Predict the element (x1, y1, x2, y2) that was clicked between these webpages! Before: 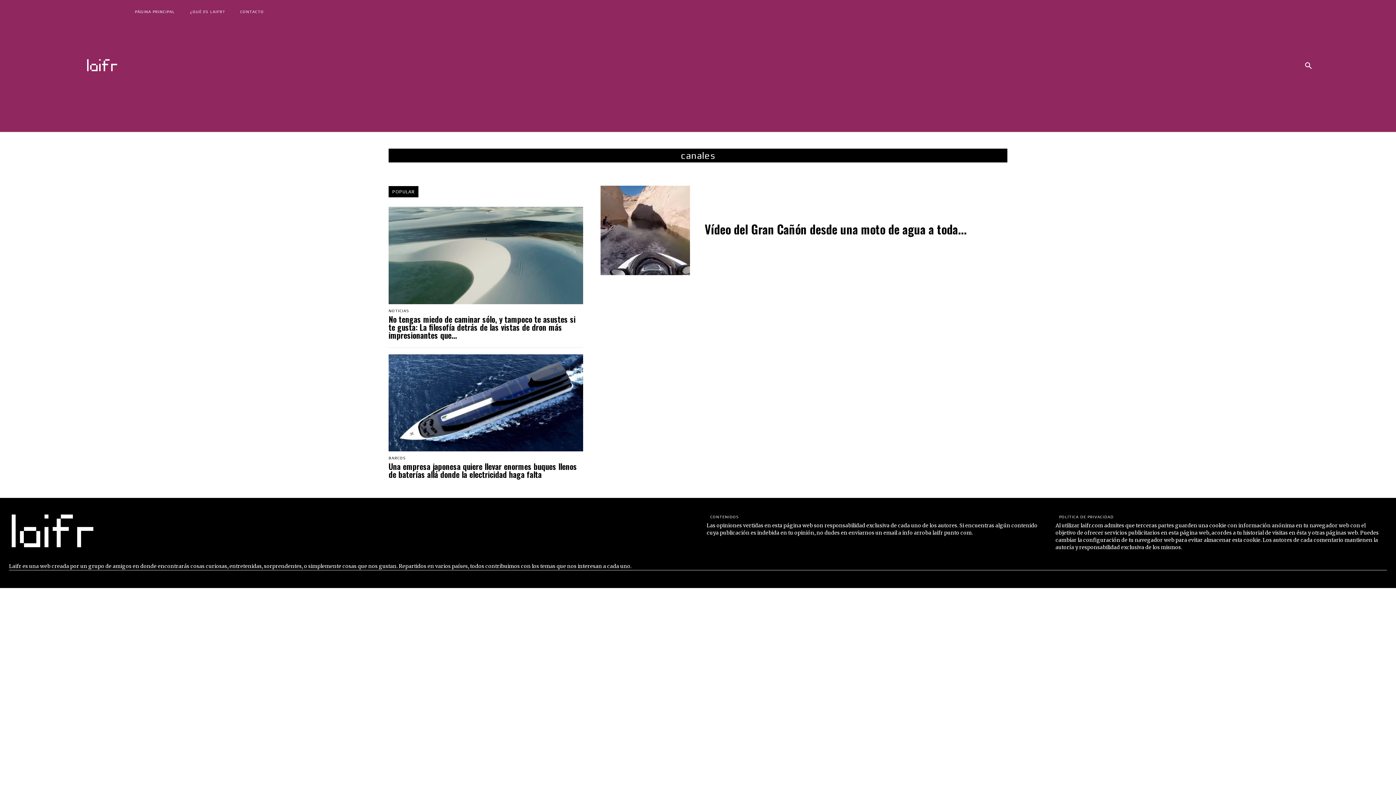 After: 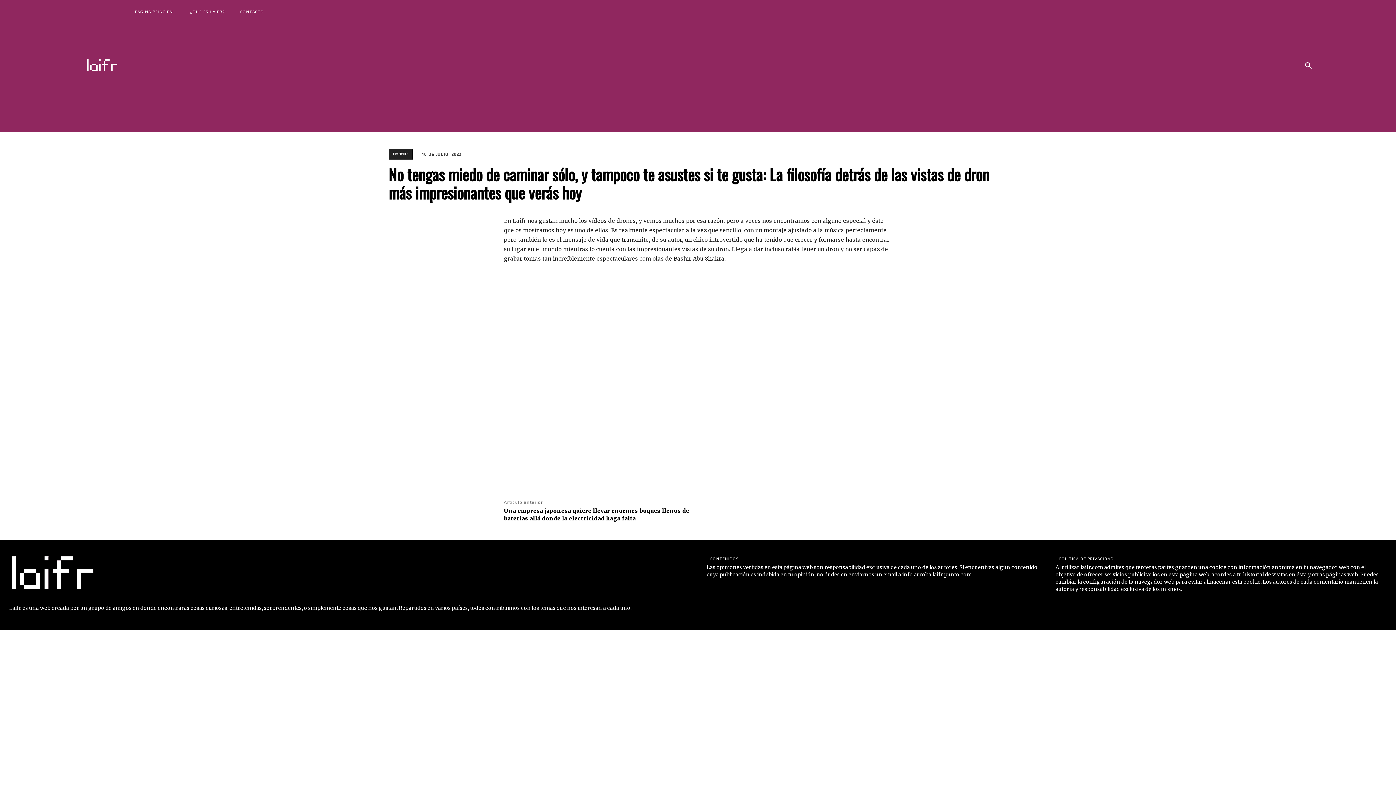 Action: label: No tengas miedo de caminar sólo, y tampoco te asustes si te gusta: La filosofía detrás de las vistas de dron más impresionantes que... bbox: (388, 313, 575, 340)